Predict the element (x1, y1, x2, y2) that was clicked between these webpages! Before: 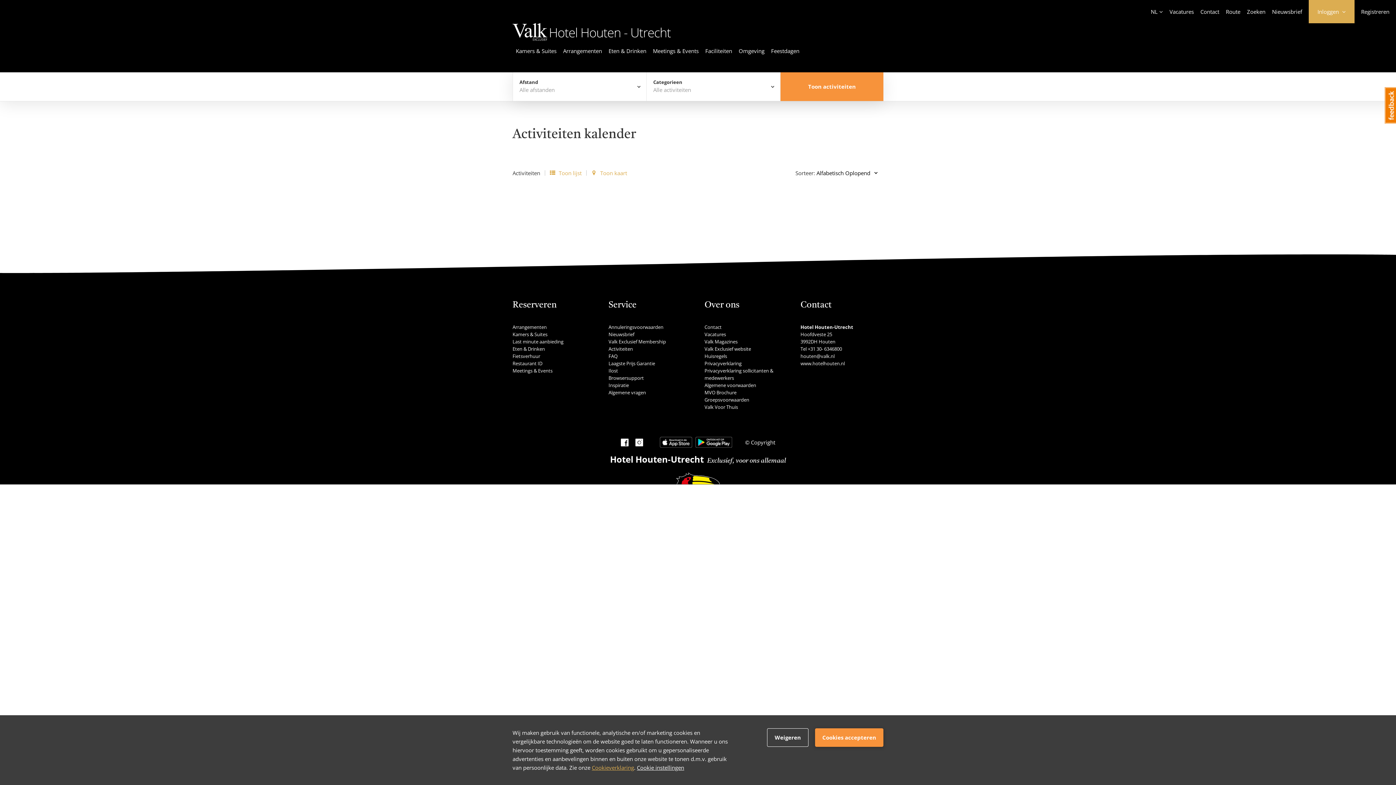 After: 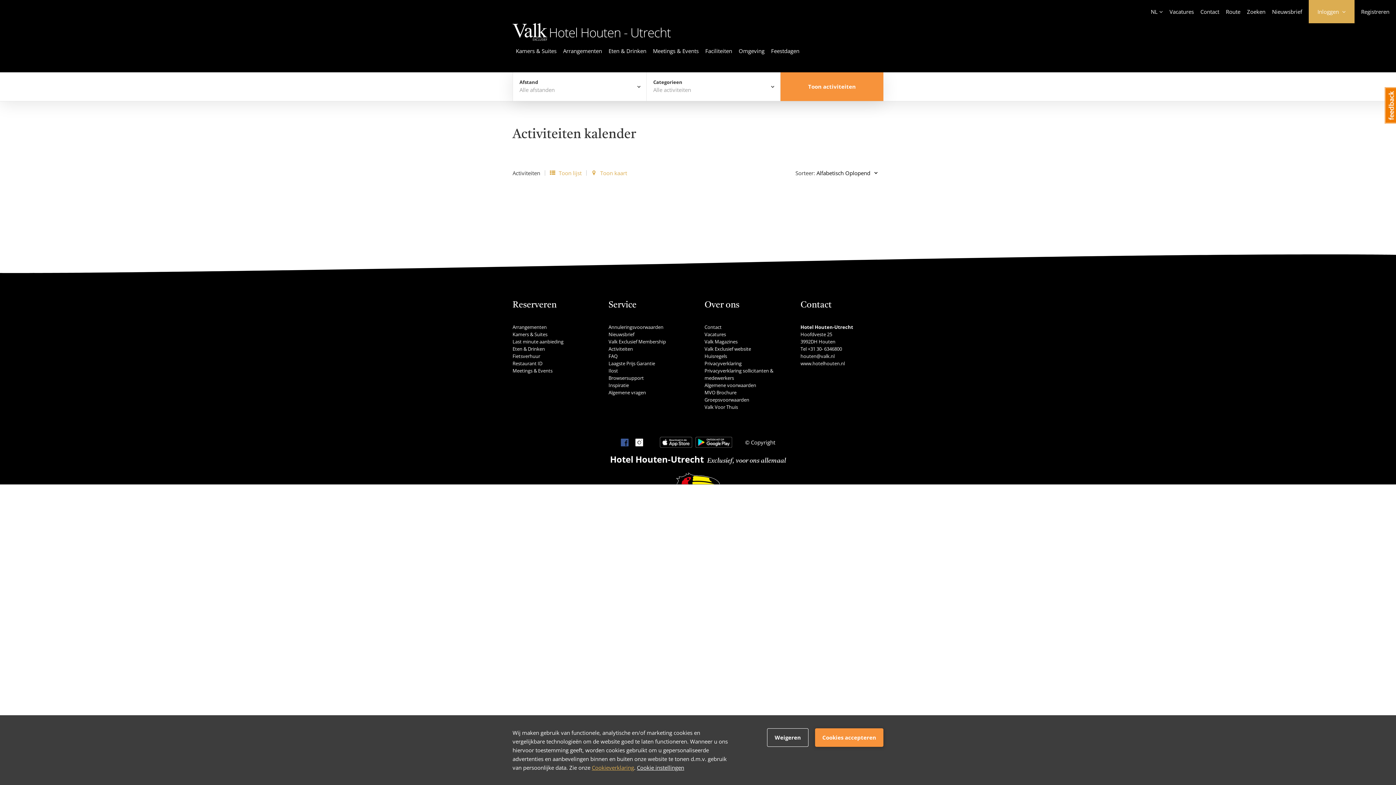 Action: label: Facebook bbox: (620, 438, 628, 446)